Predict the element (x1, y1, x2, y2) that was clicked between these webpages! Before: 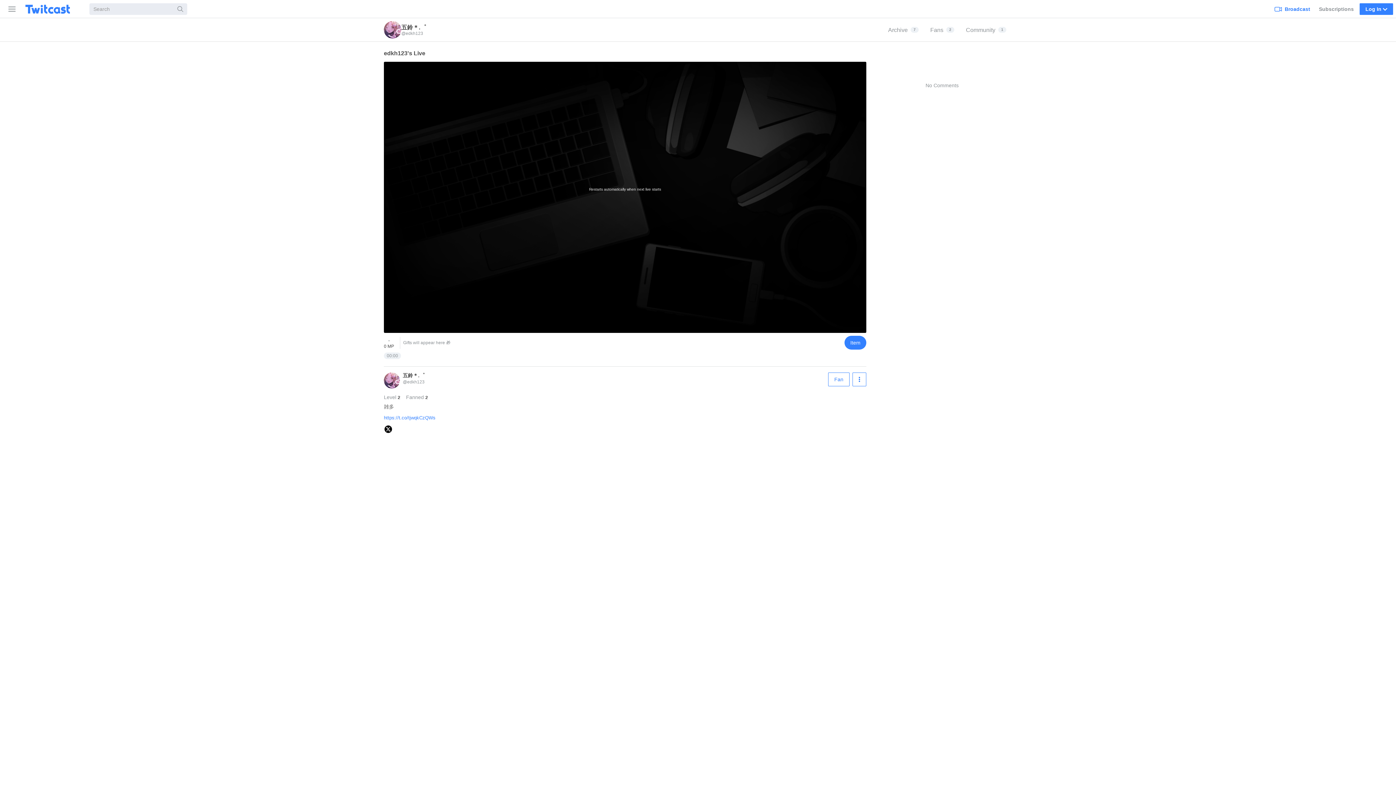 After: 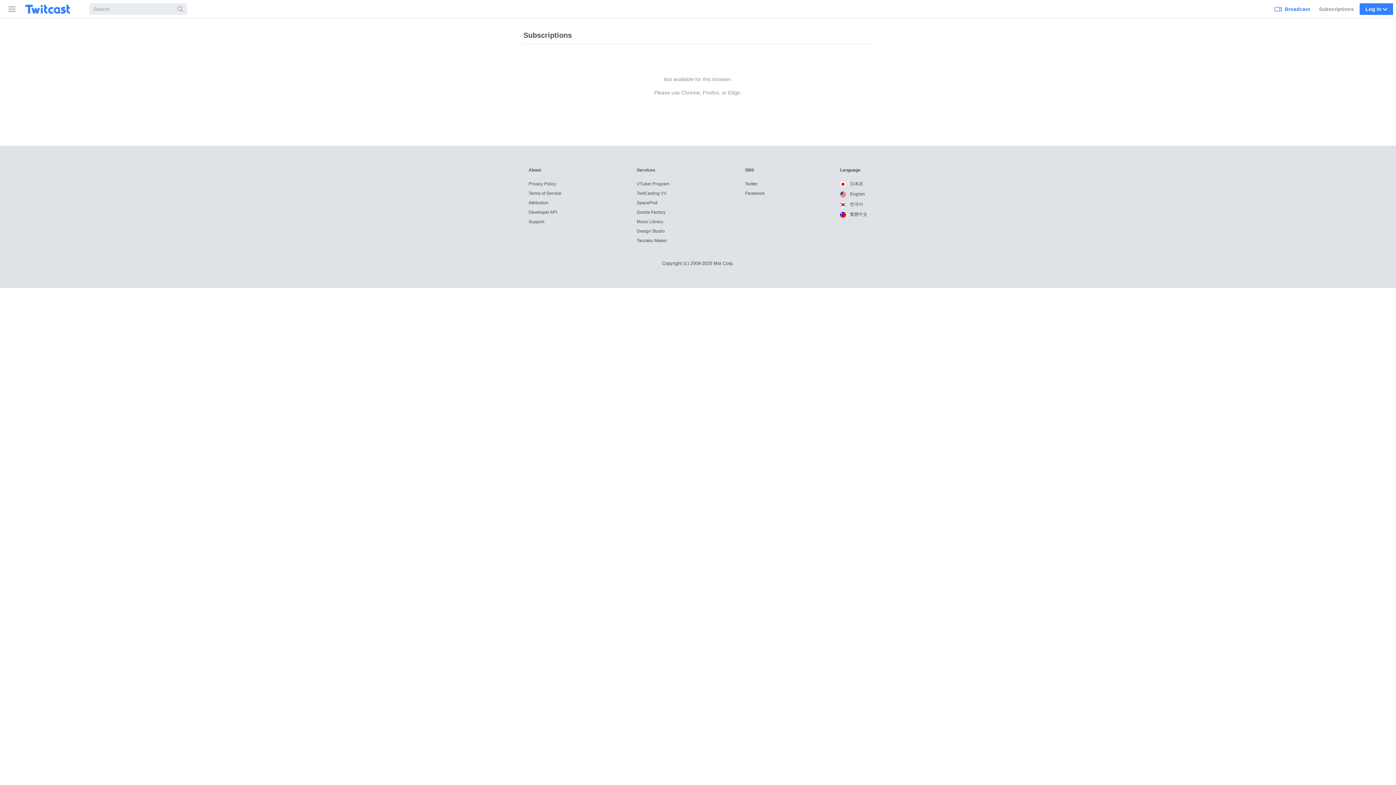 Action: bbox: (1316, 0, 1357, 17) label: Subscriptions